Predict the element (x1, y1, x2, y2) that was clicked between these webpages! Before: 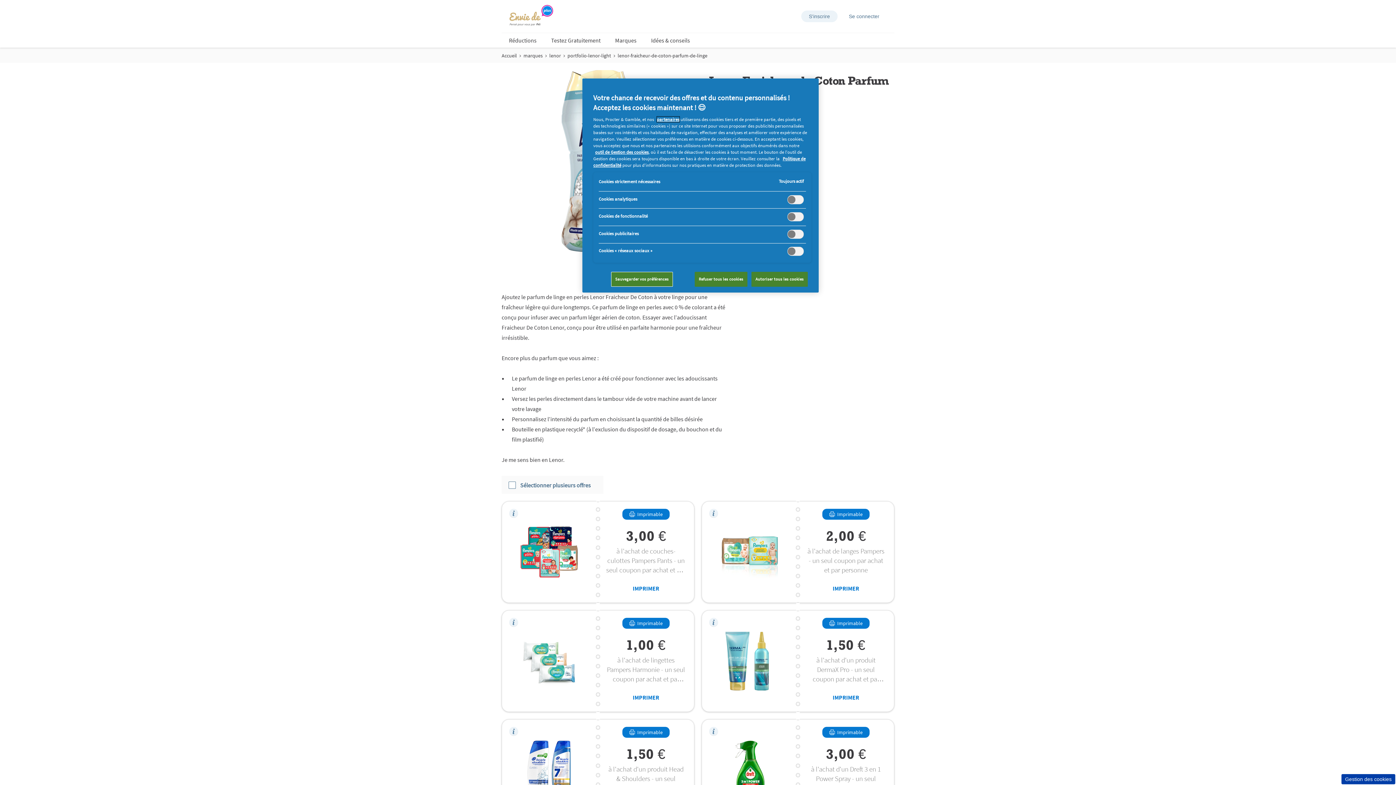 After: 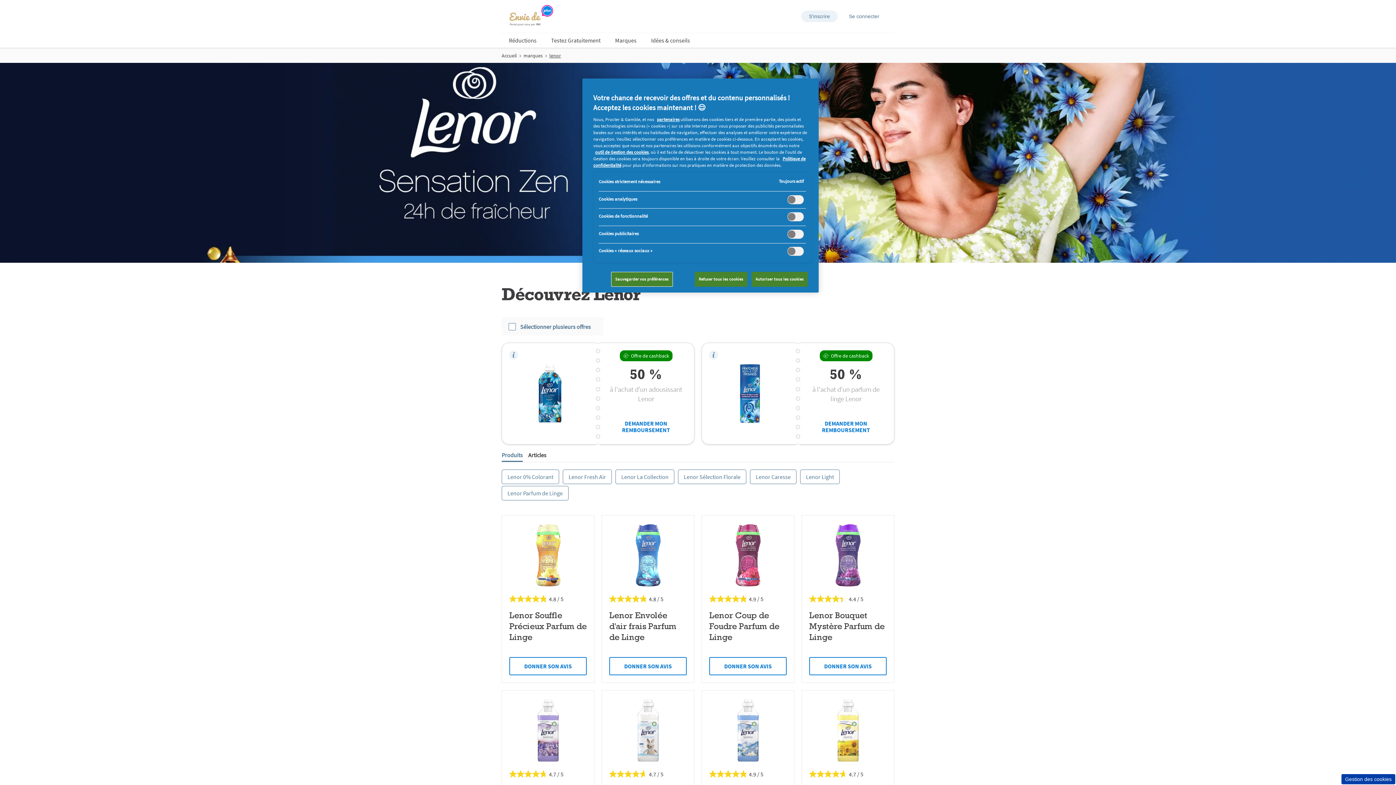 Action: label: lenor bbox: (549, 52, 561, 58)